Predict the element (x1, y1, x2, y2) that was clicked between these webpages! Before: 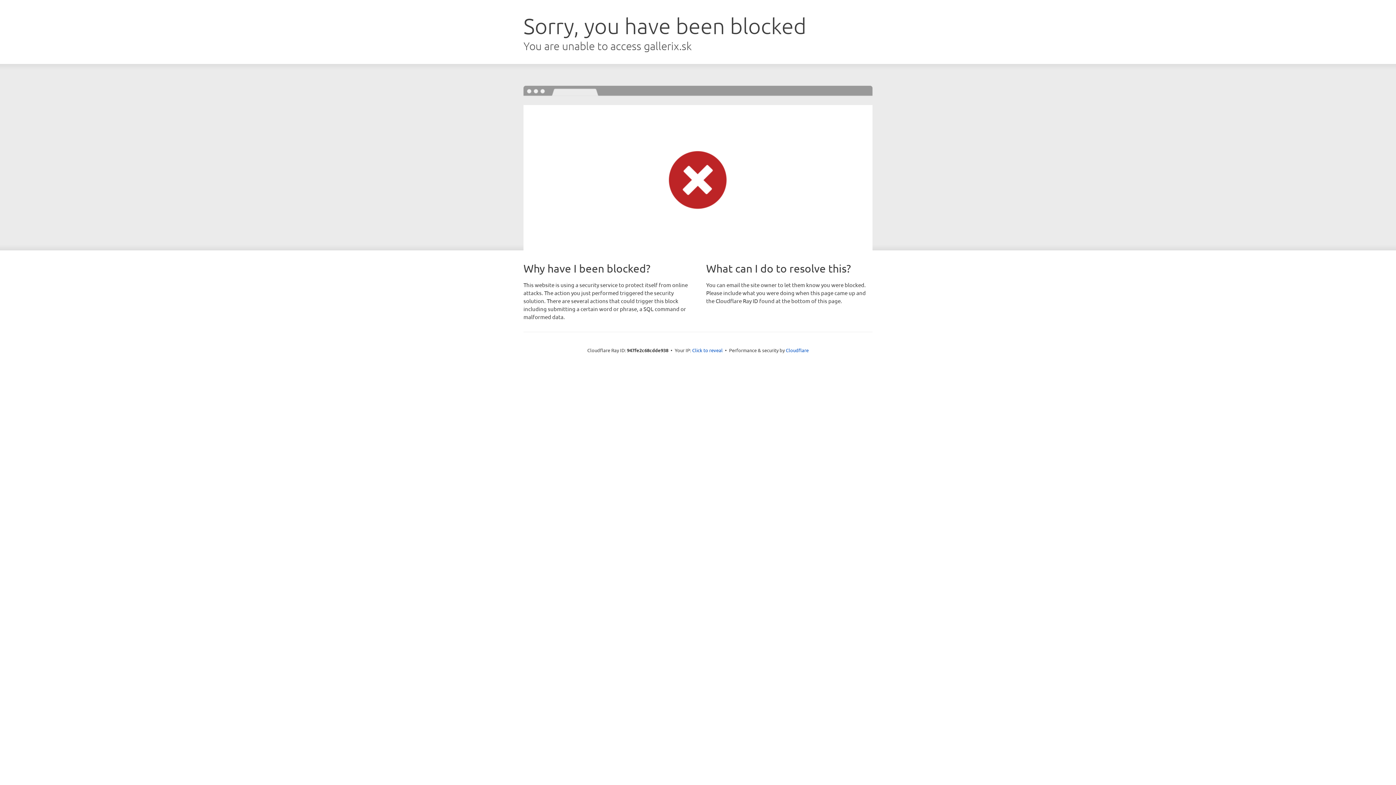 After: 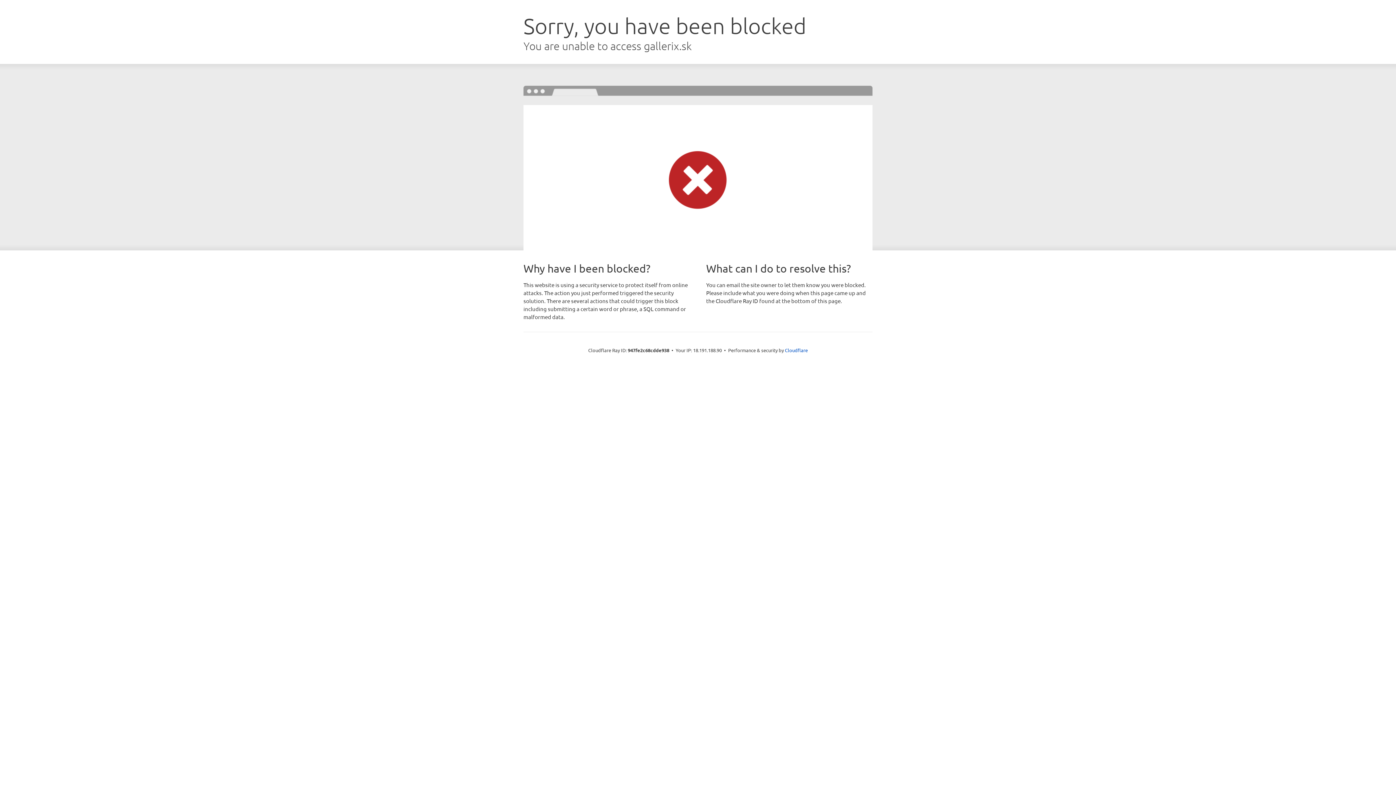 Action: bbox: (692, 346, 722, 353) label: Click to reveal